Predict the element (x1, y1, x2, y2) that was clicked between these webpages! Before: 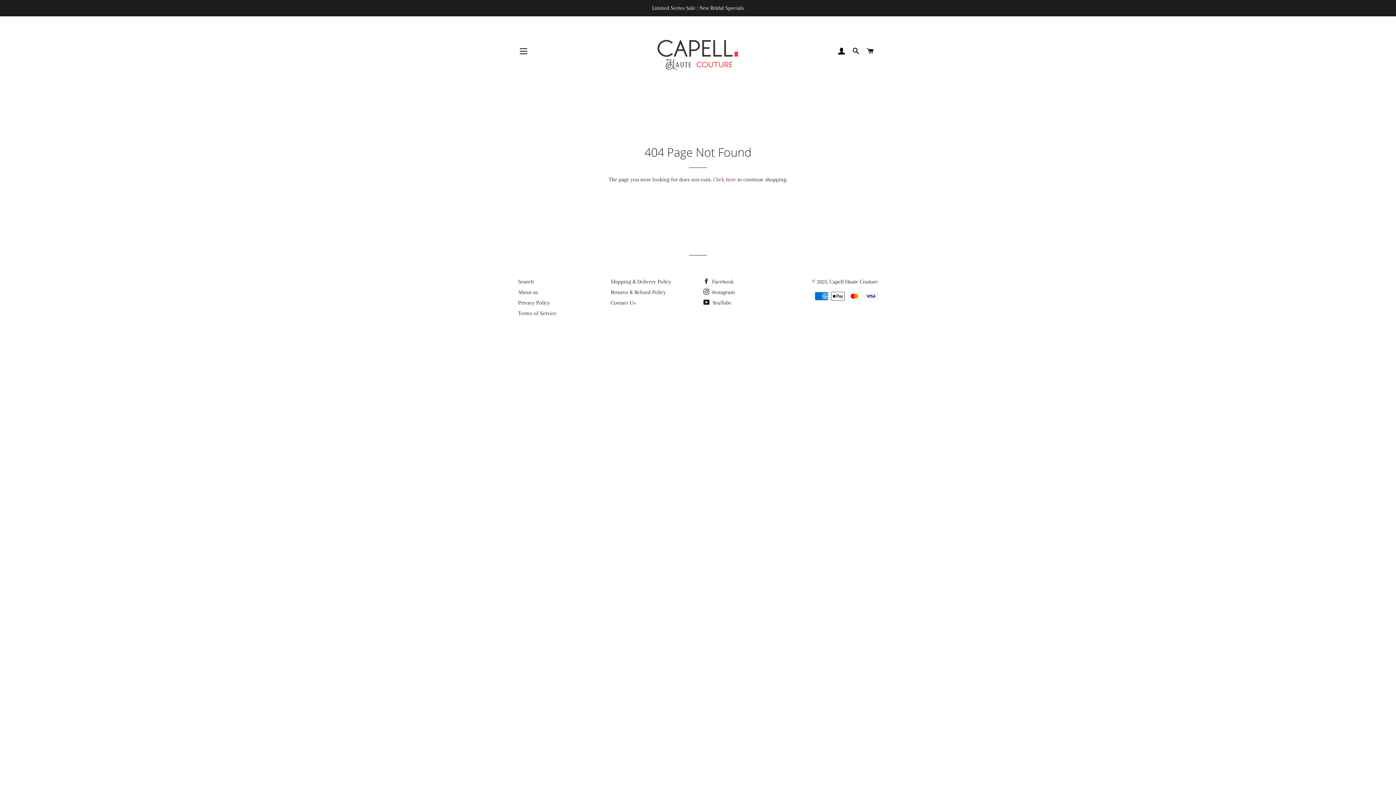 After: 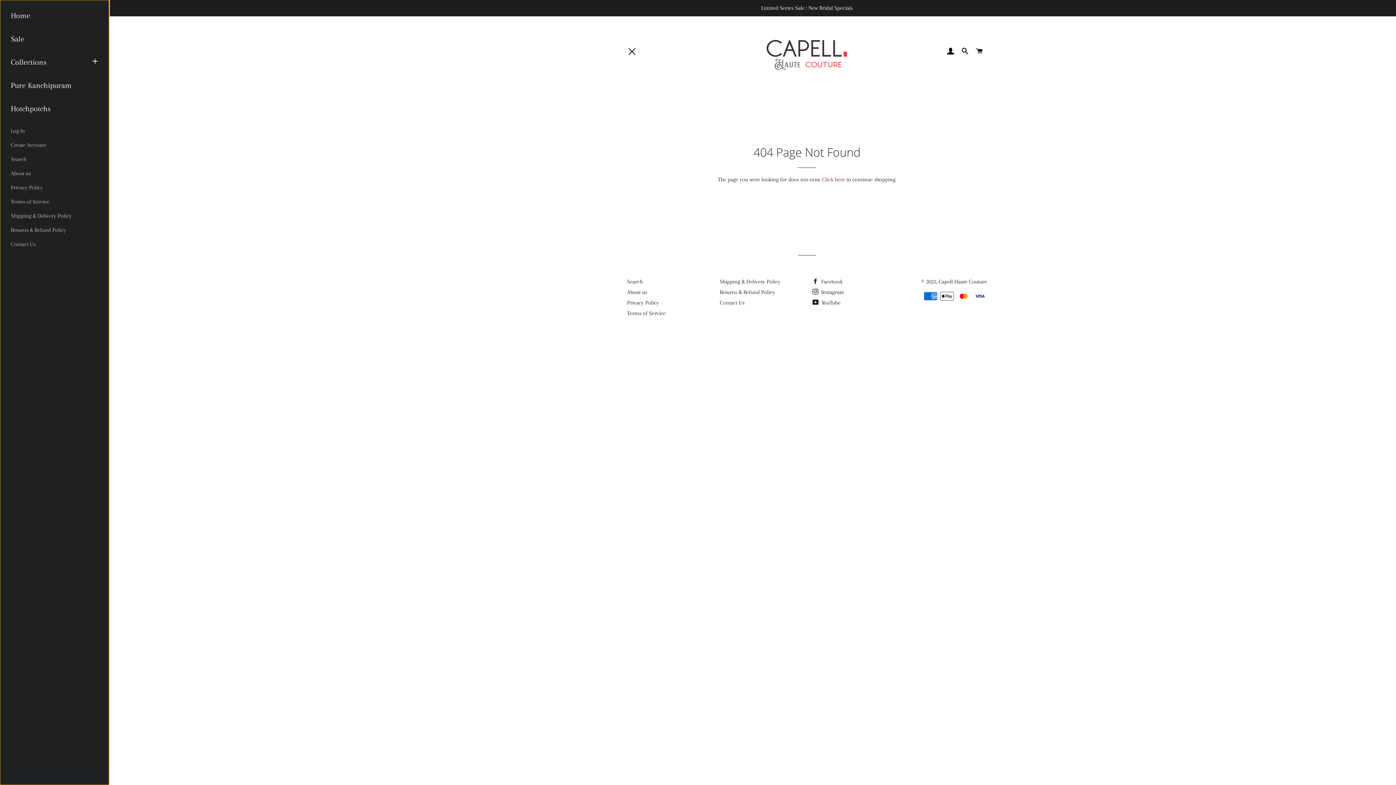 Action: label: SITE NAVIGATION bbox: (514, 42, 532, 60)